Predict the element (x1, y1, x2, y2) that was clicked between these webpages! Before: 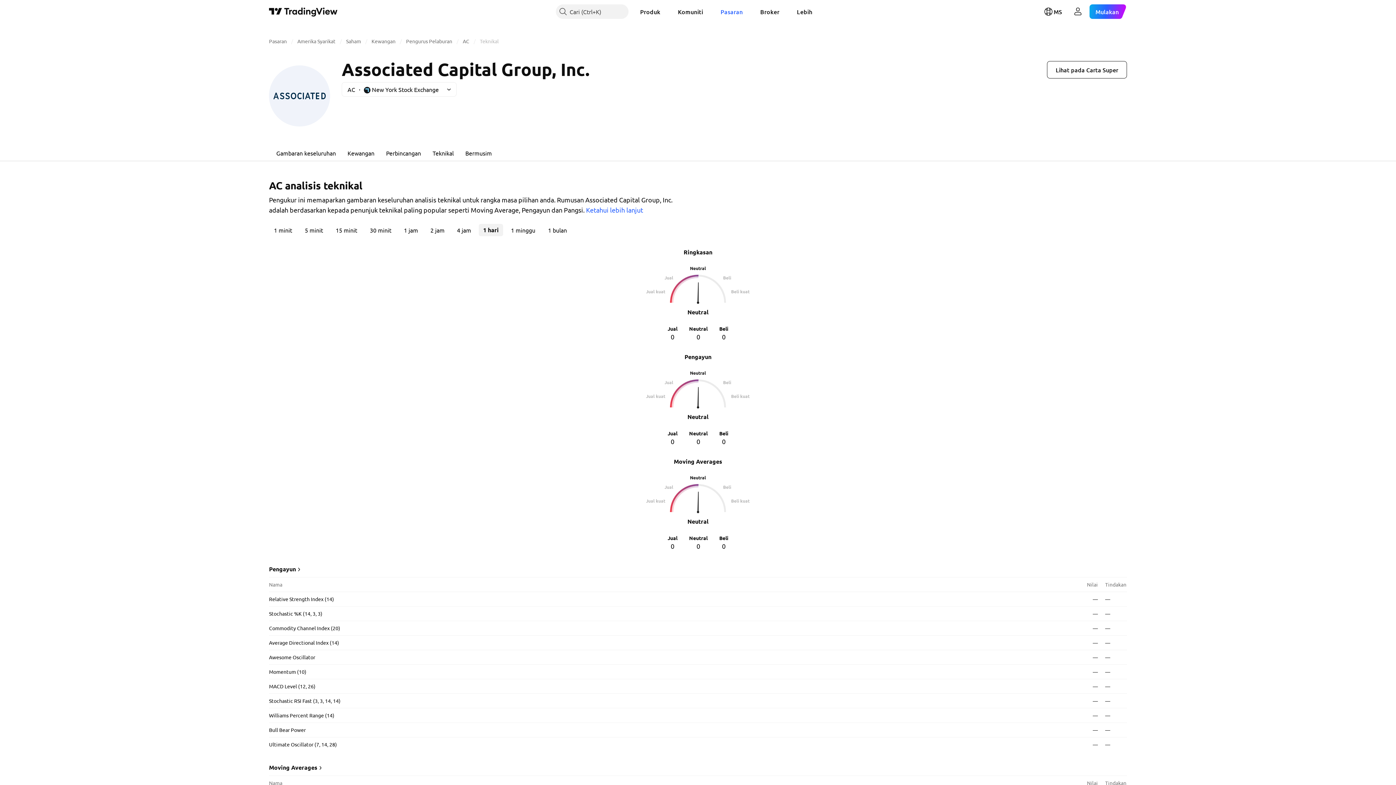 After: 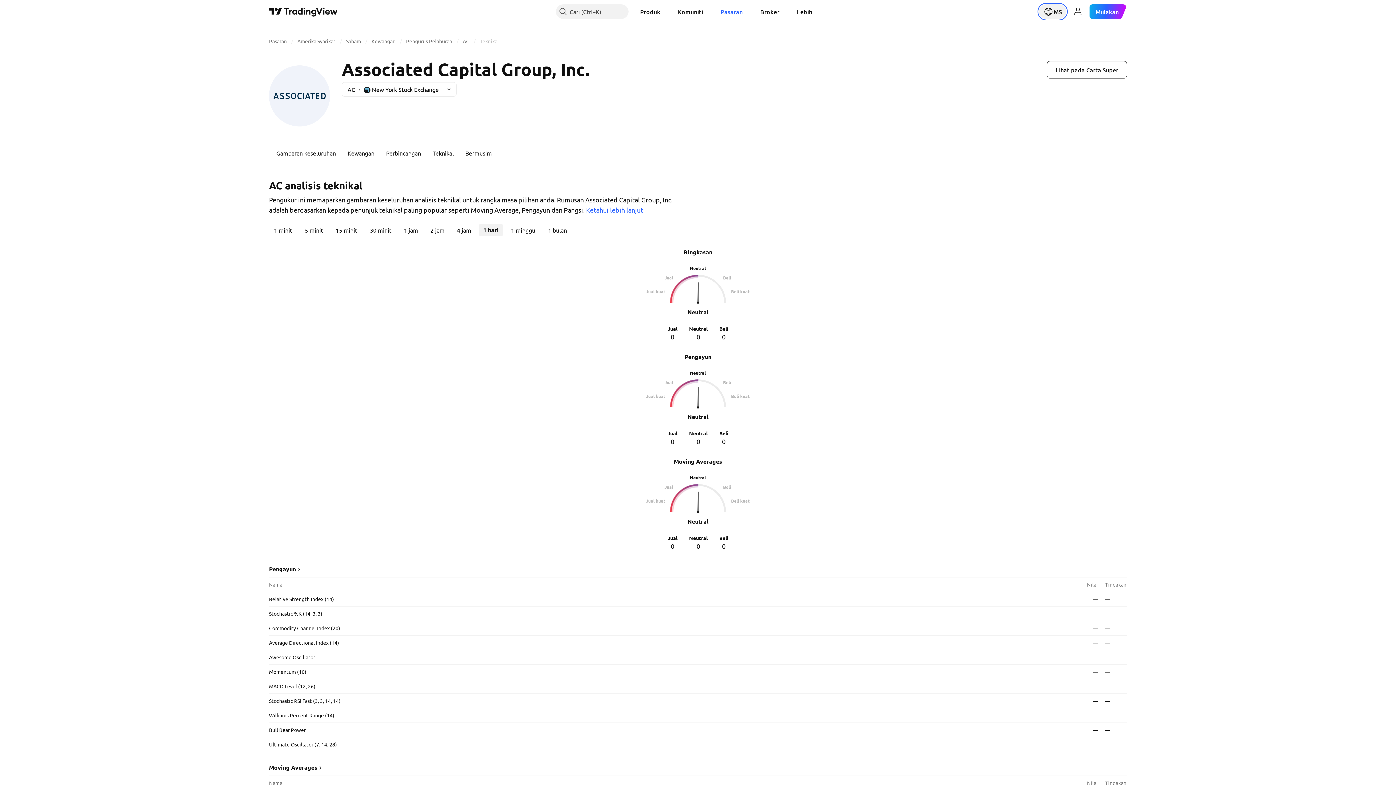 Action: label: Buka menu bahasa bbox: (1039, 4, 1066, 18)